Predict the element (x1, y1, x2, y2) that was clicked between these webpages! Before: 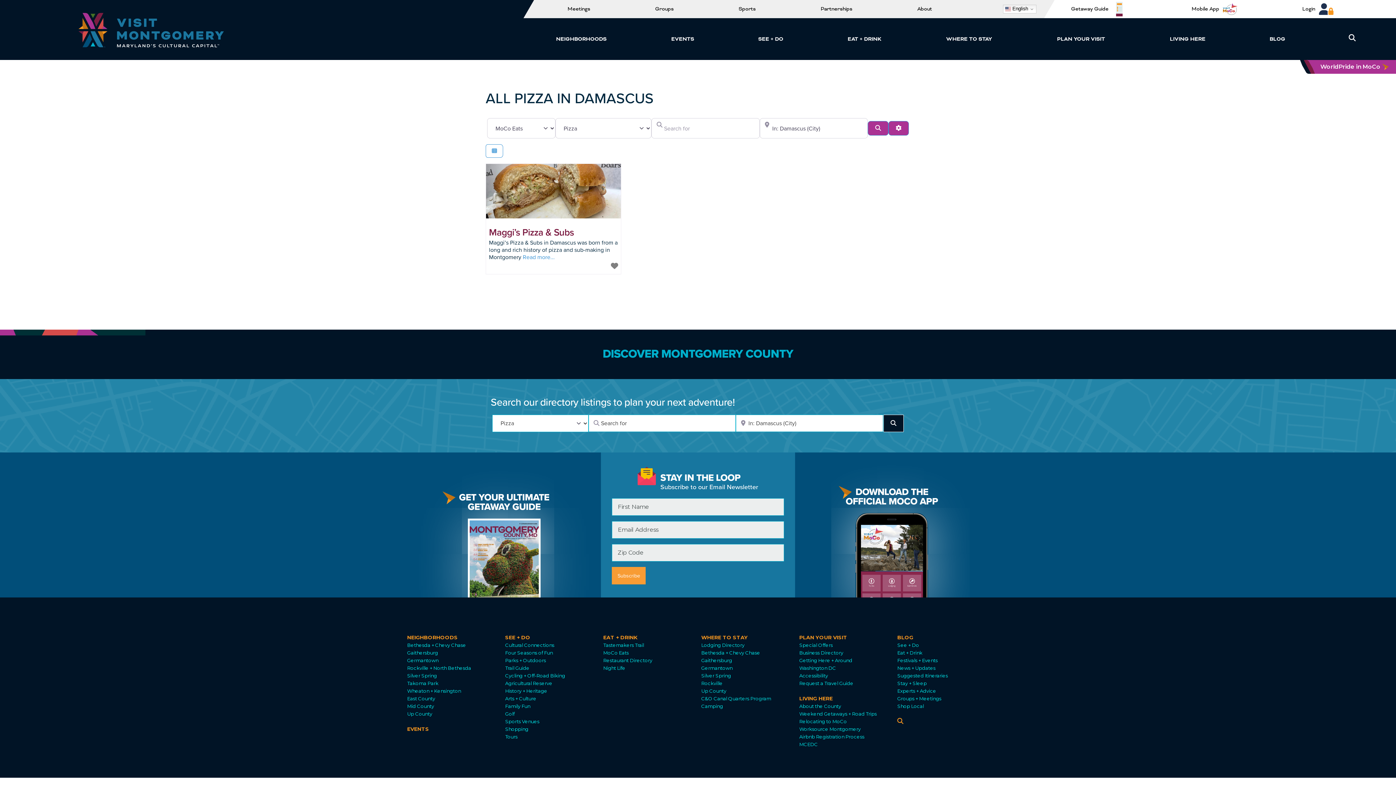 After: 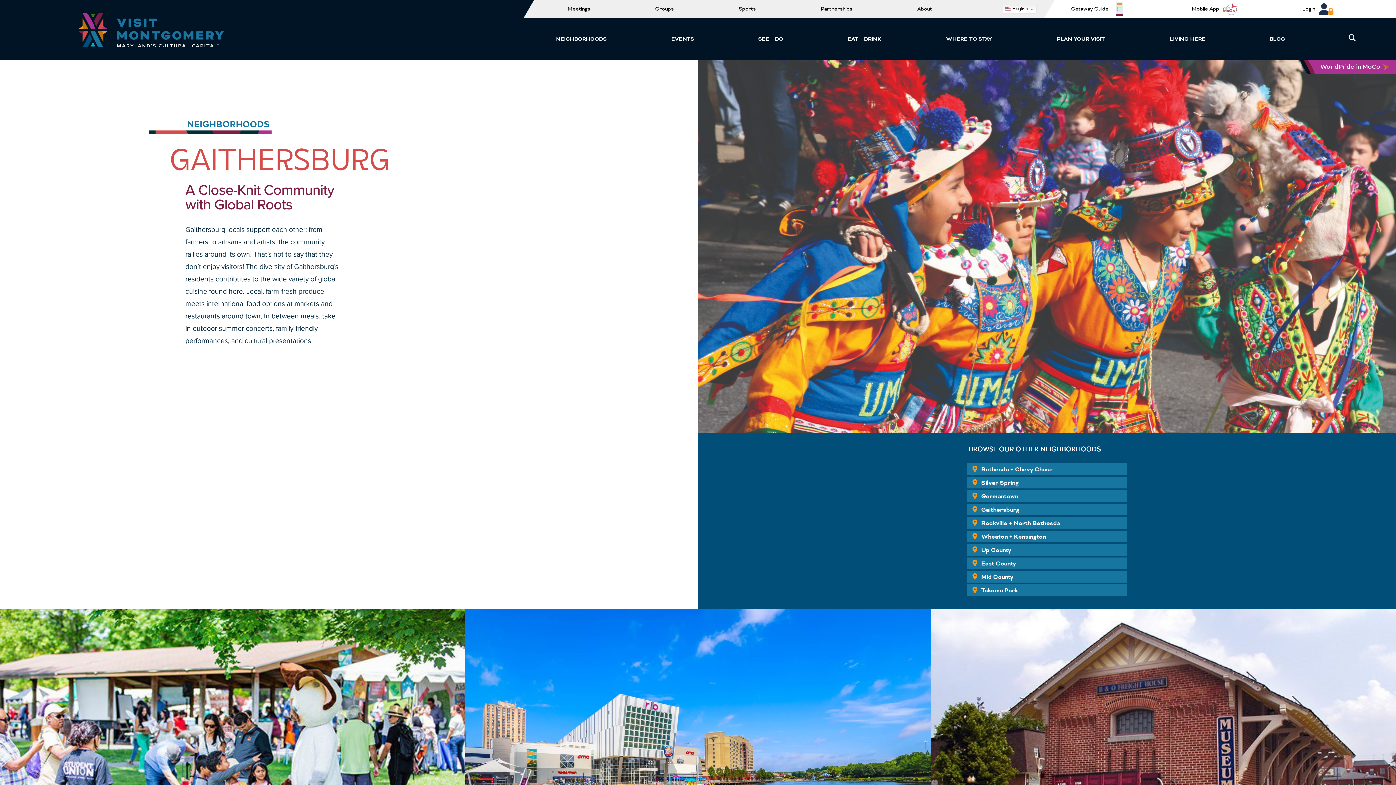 Action: label: Gaithersburg bbox: (407, 649, 438, 656)